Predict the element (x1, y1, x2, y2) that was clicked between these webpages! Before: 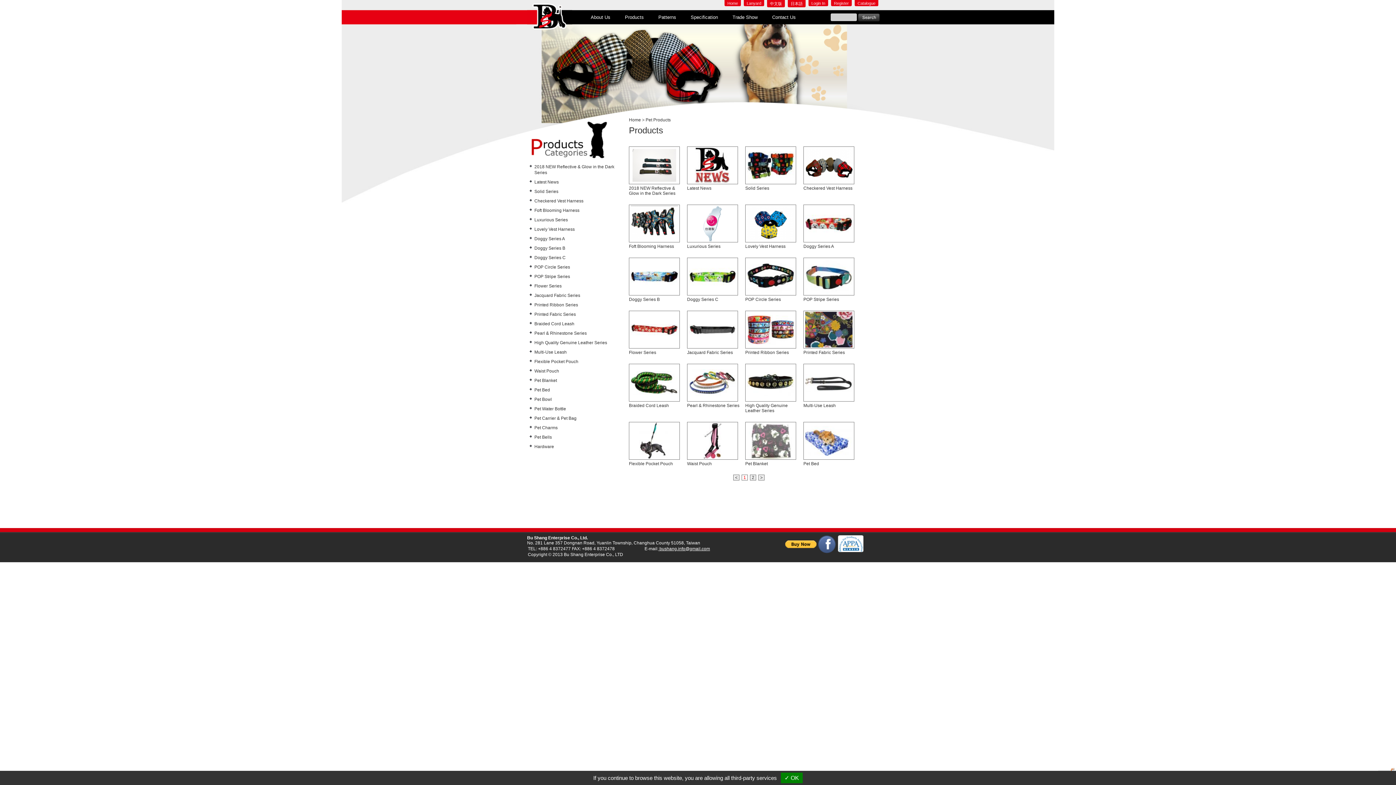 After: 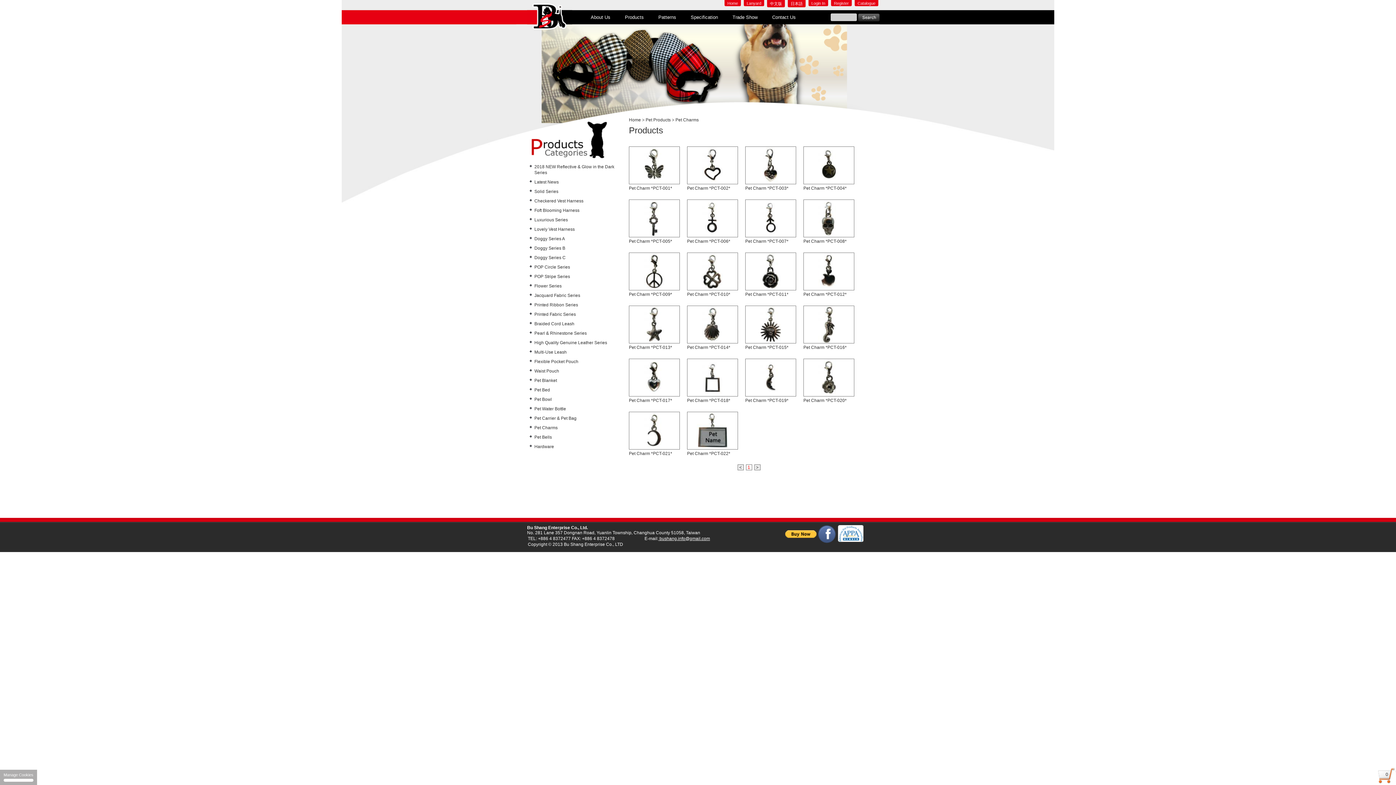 Action: bbox: (527, 423, 617, 432) label: Pet Charms